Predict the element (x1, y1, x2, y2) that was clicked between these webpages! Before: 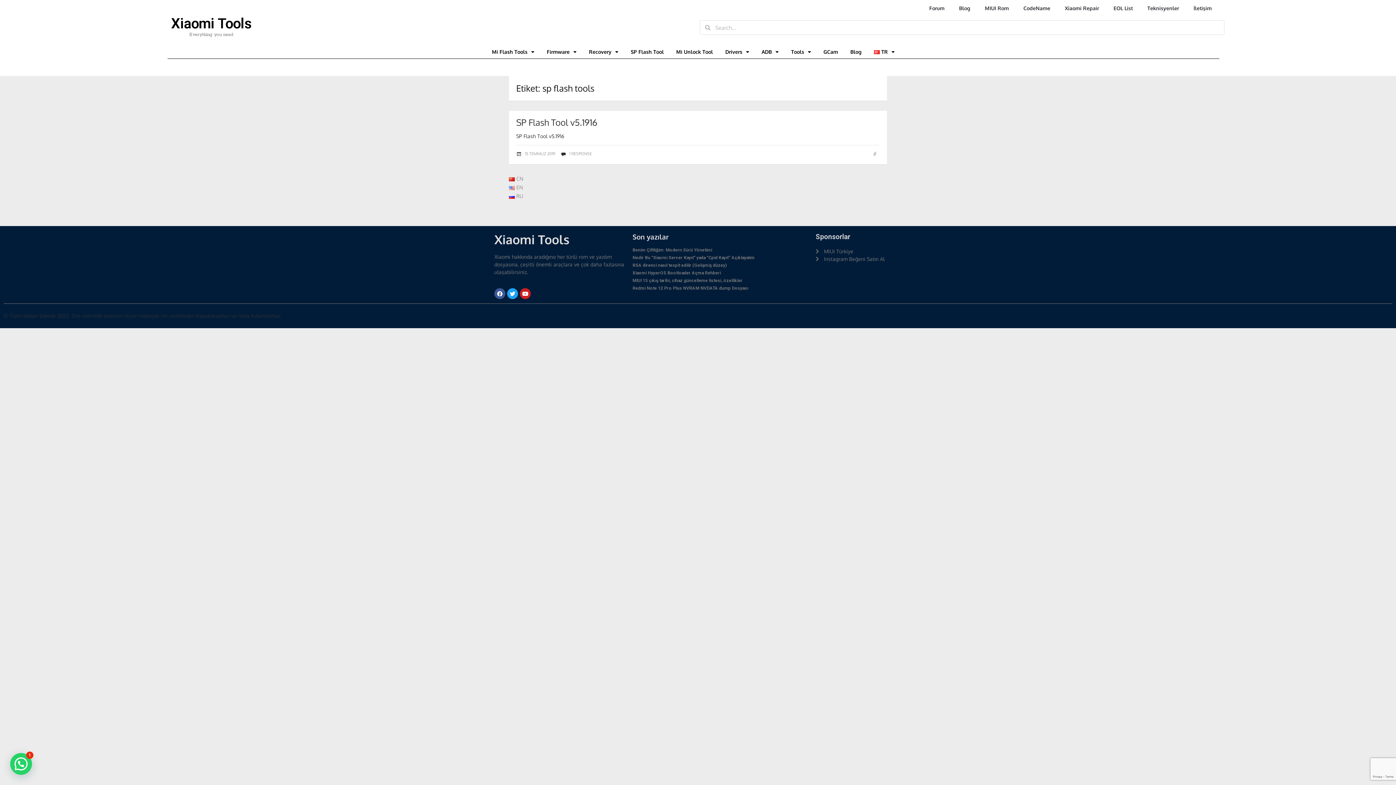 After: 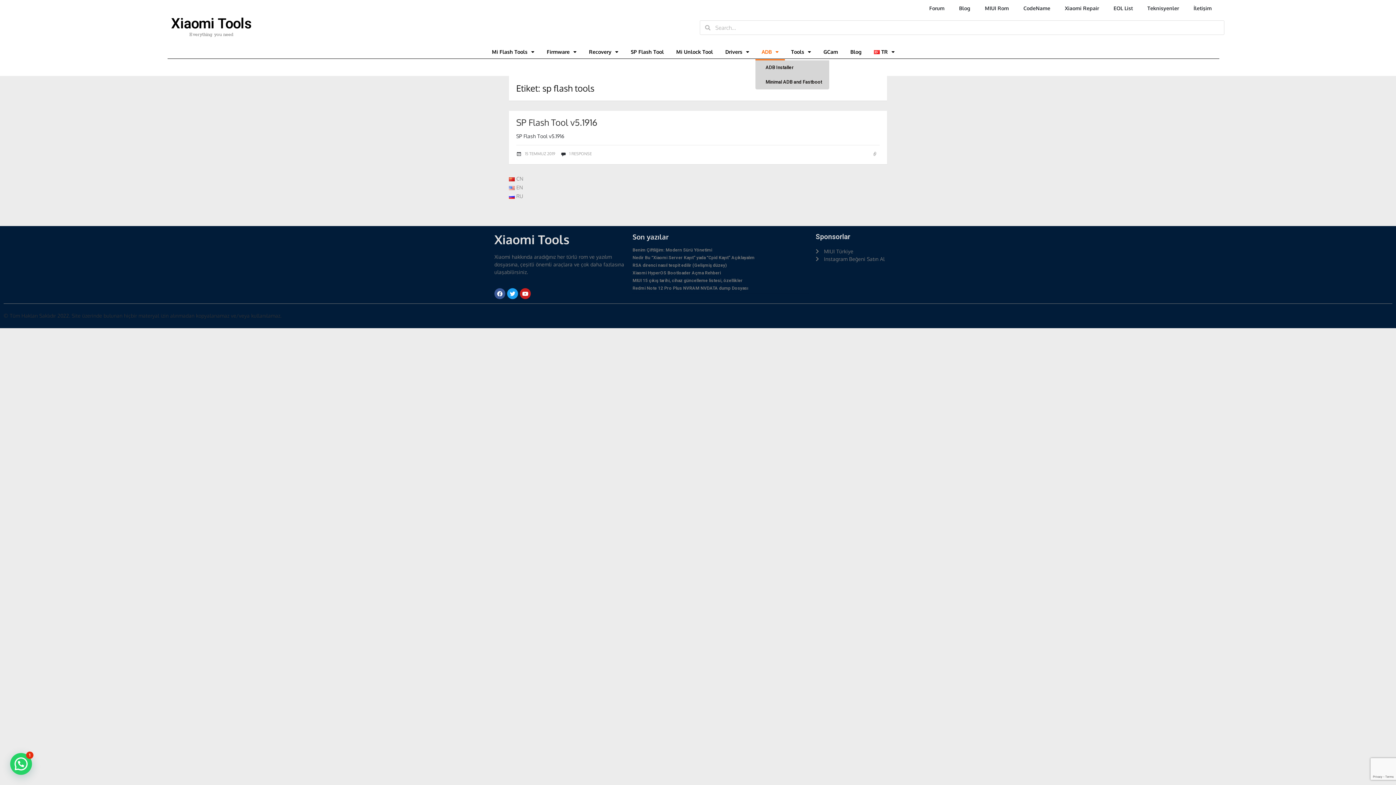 Action: label: ADB bbox: (755, 43, 785, 60)